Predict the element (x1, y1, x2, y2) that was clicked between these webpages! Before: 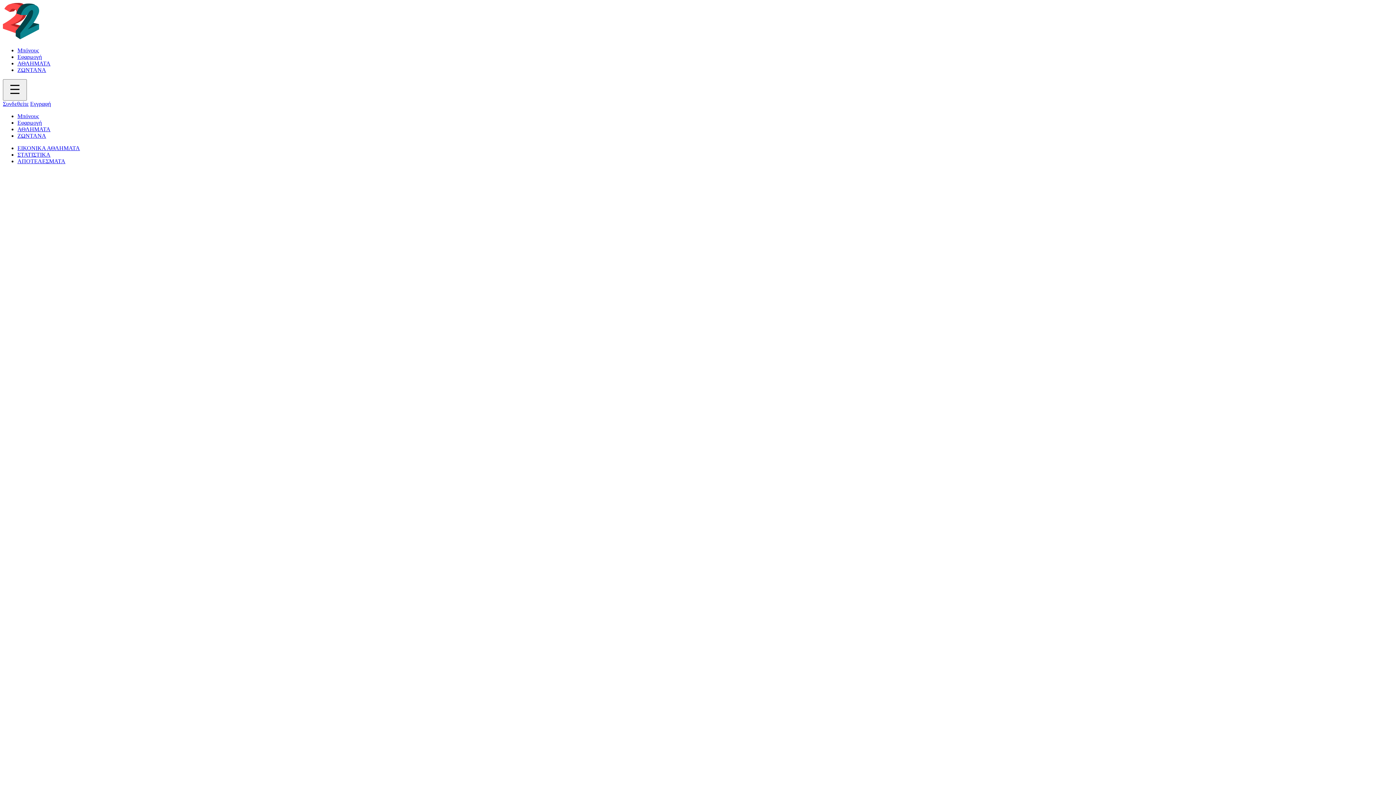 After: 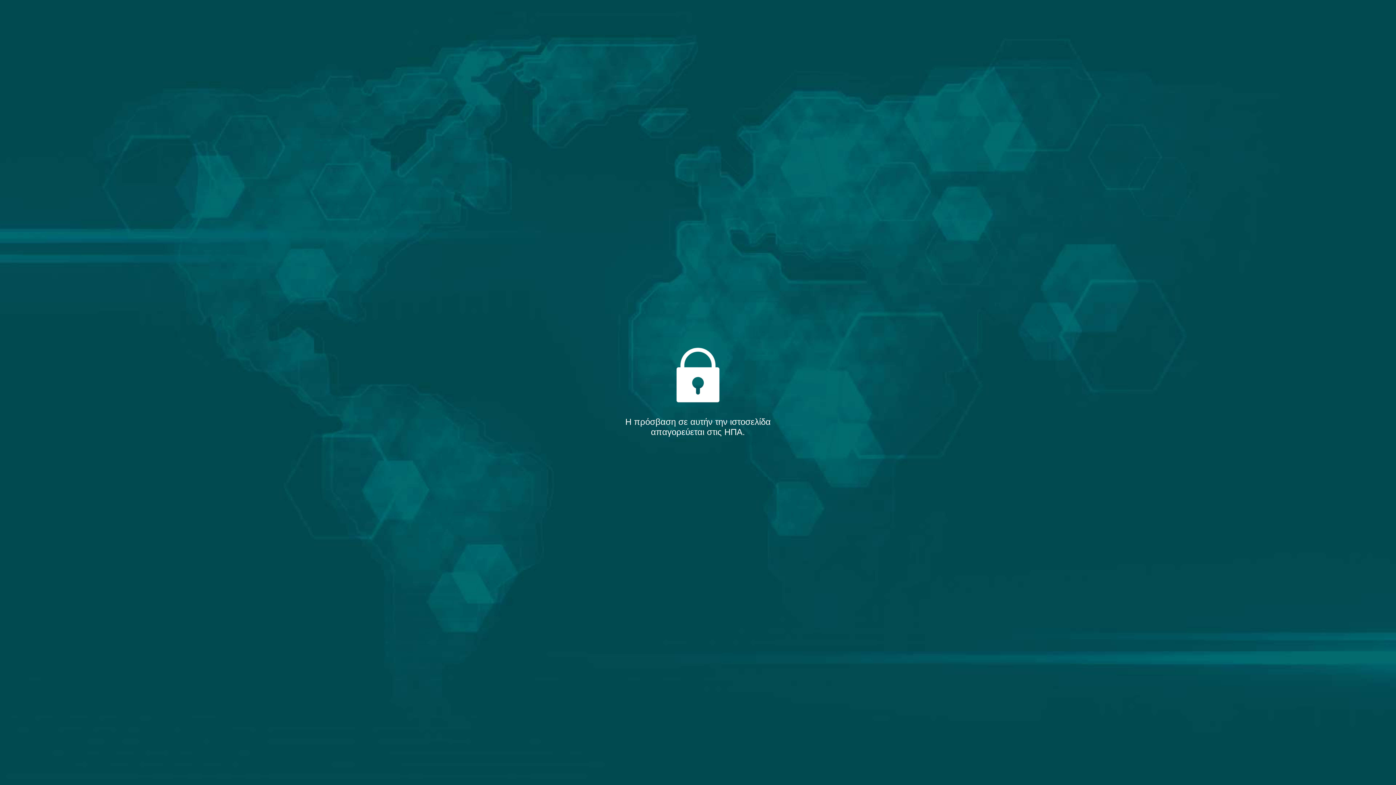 Action: label: ΑΘΛΗΜΑΤΑ bbox: (17, 60, 50, 66)